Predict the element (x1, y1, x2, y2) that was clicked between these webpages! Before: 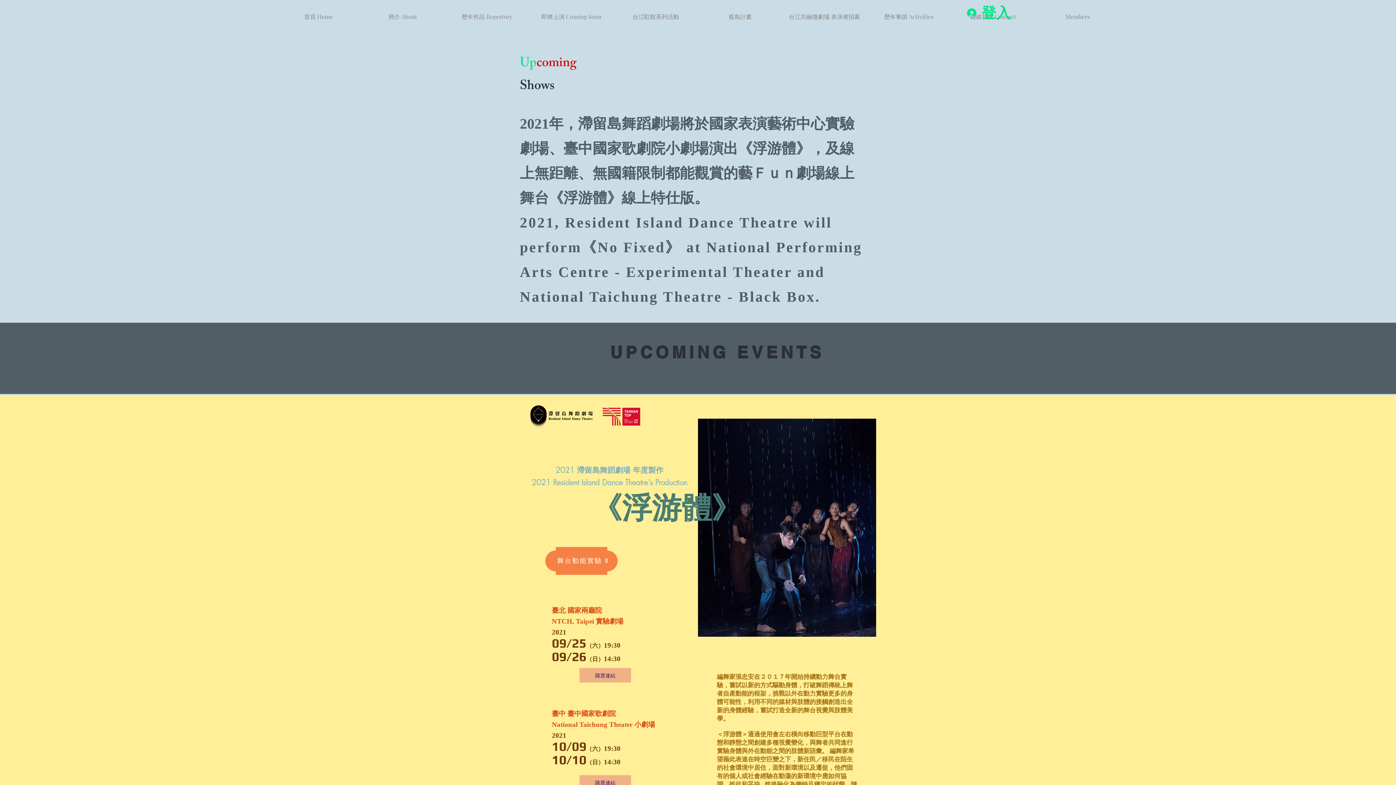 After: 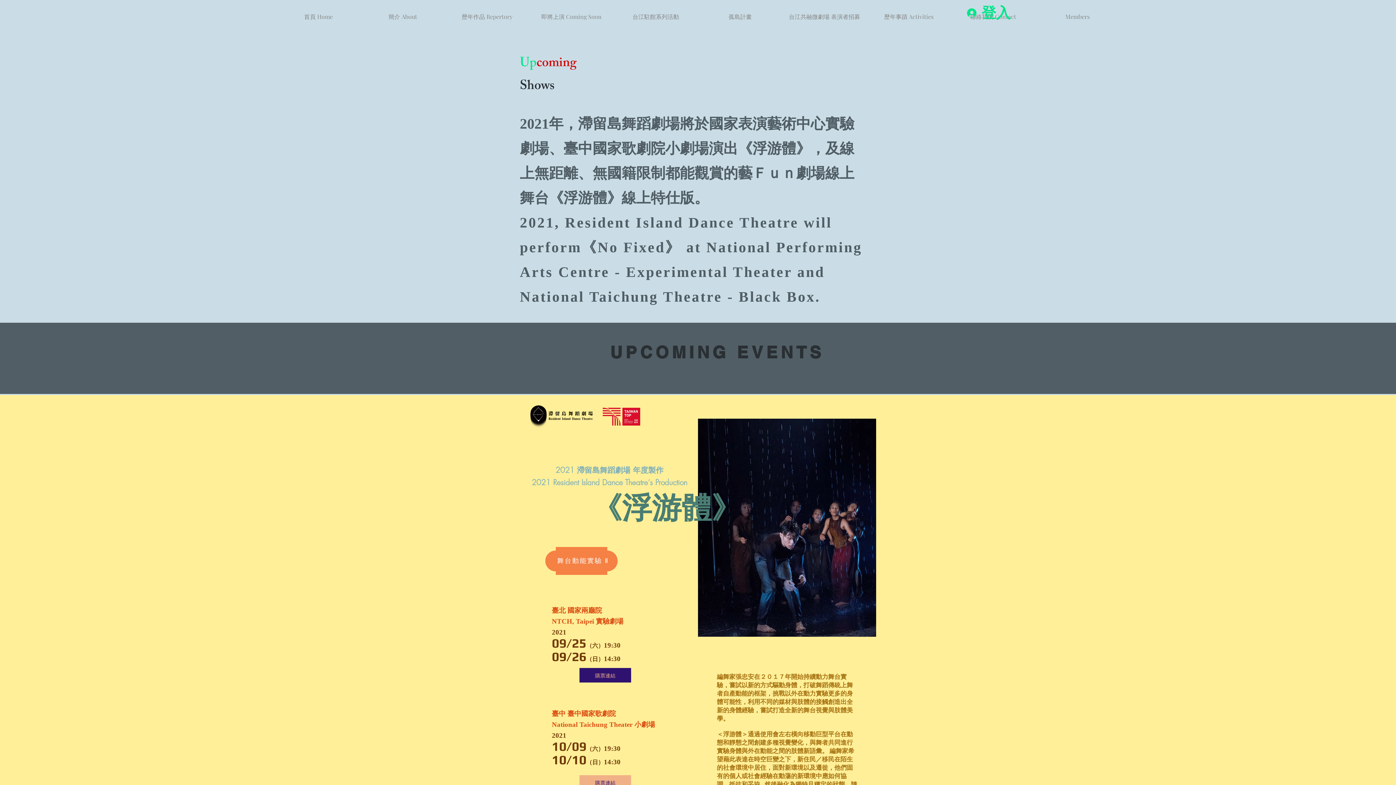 Action: label: 購票連結 bbox: (579, 668, 631, 682)